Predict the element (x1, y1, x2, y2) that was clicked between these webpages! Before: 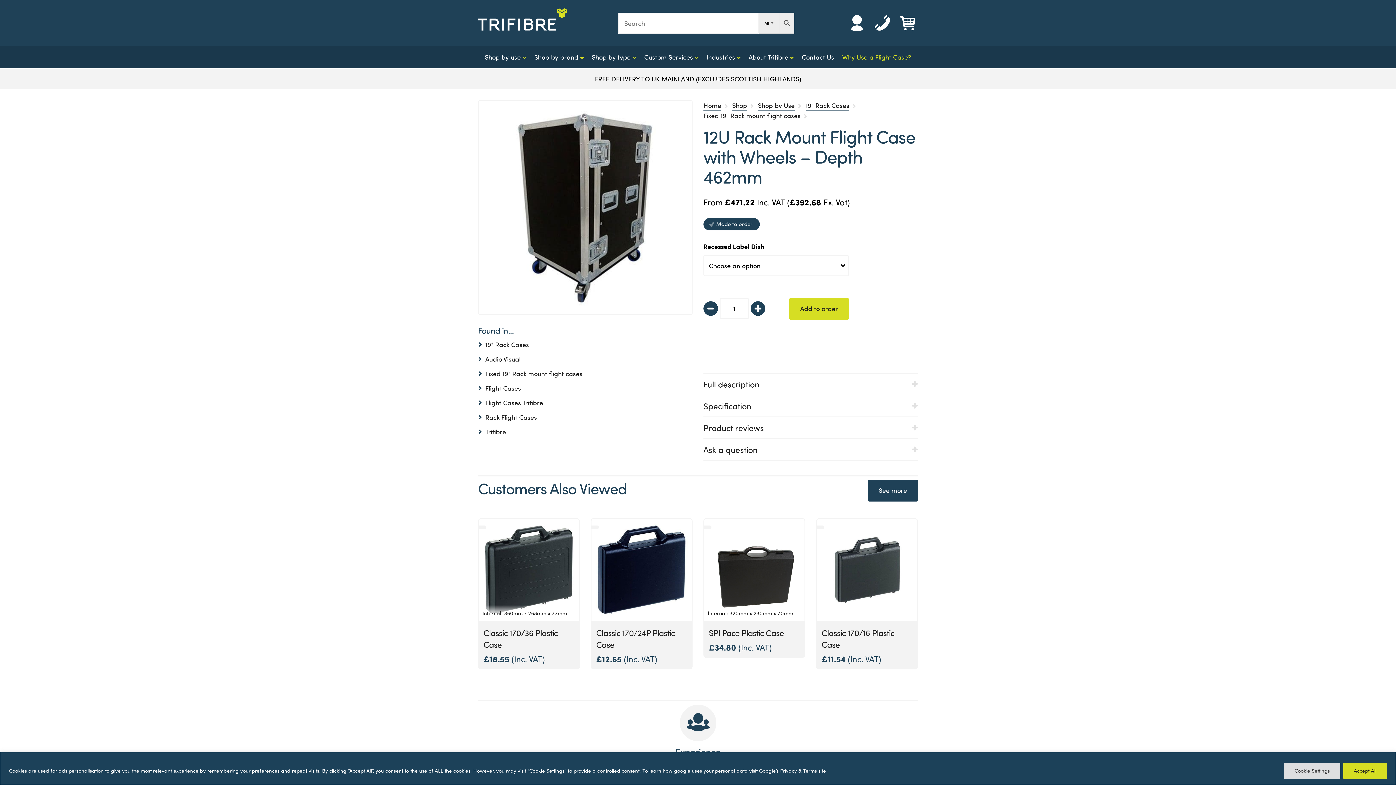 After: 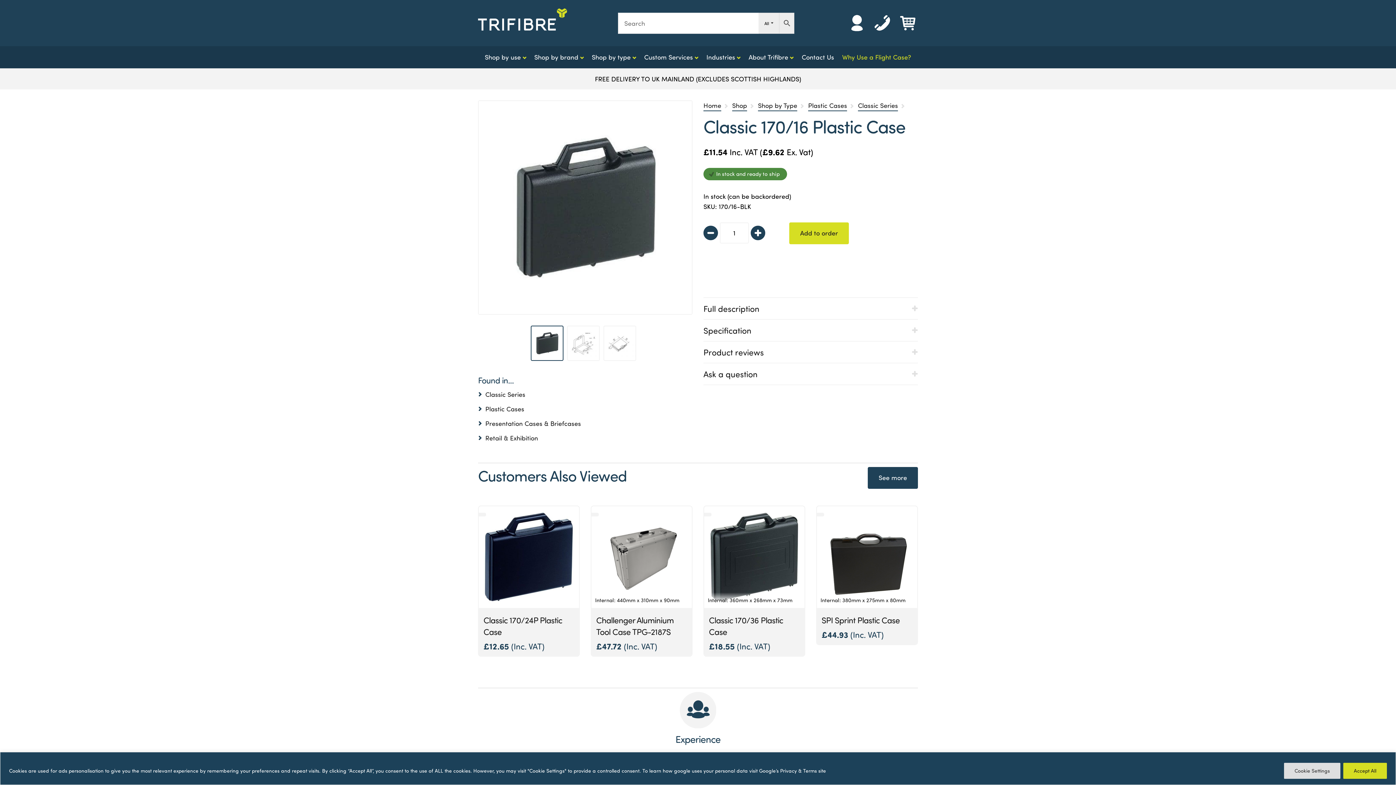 Action: label: Classic 170/16 Plastic Case
£11.54 (Inc. VAT) bbox: (816, 518, 918, 669)